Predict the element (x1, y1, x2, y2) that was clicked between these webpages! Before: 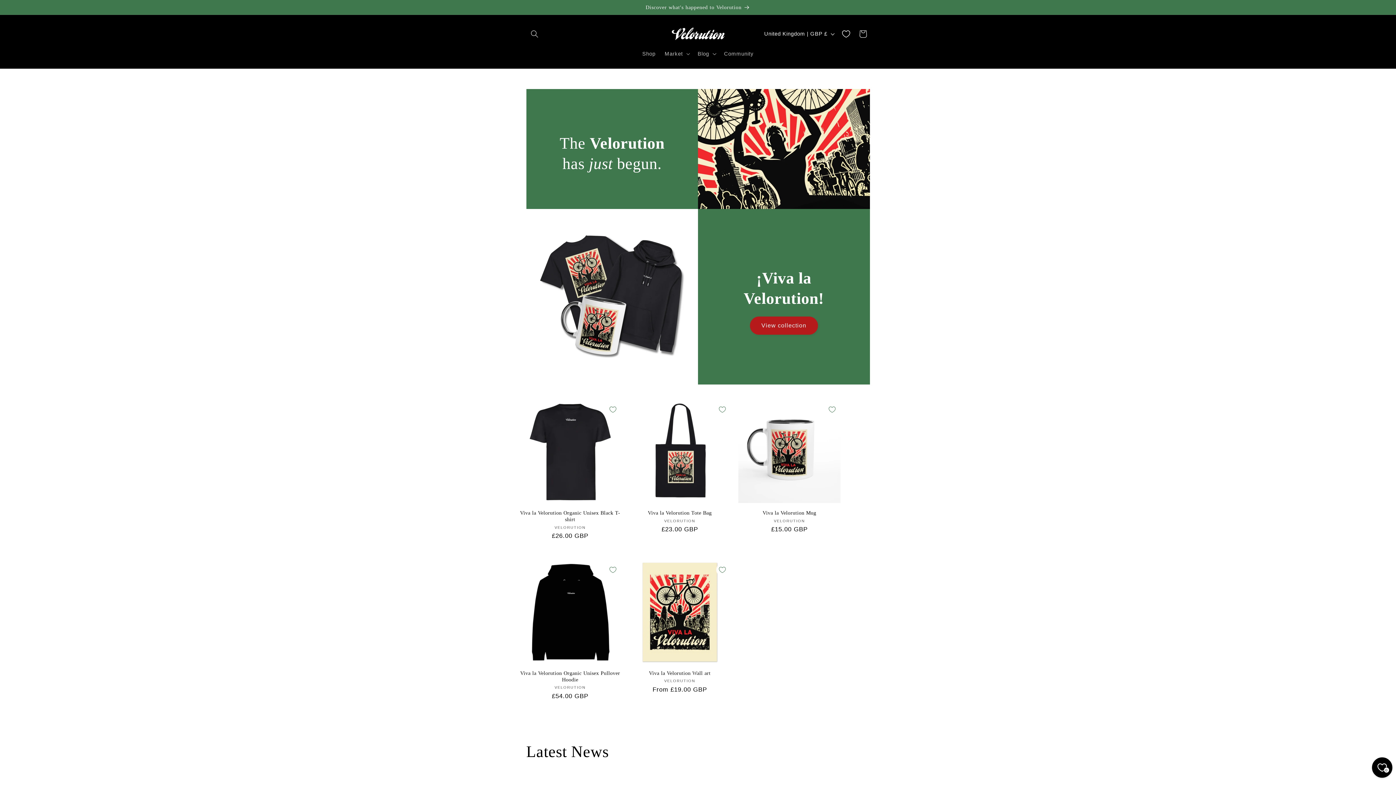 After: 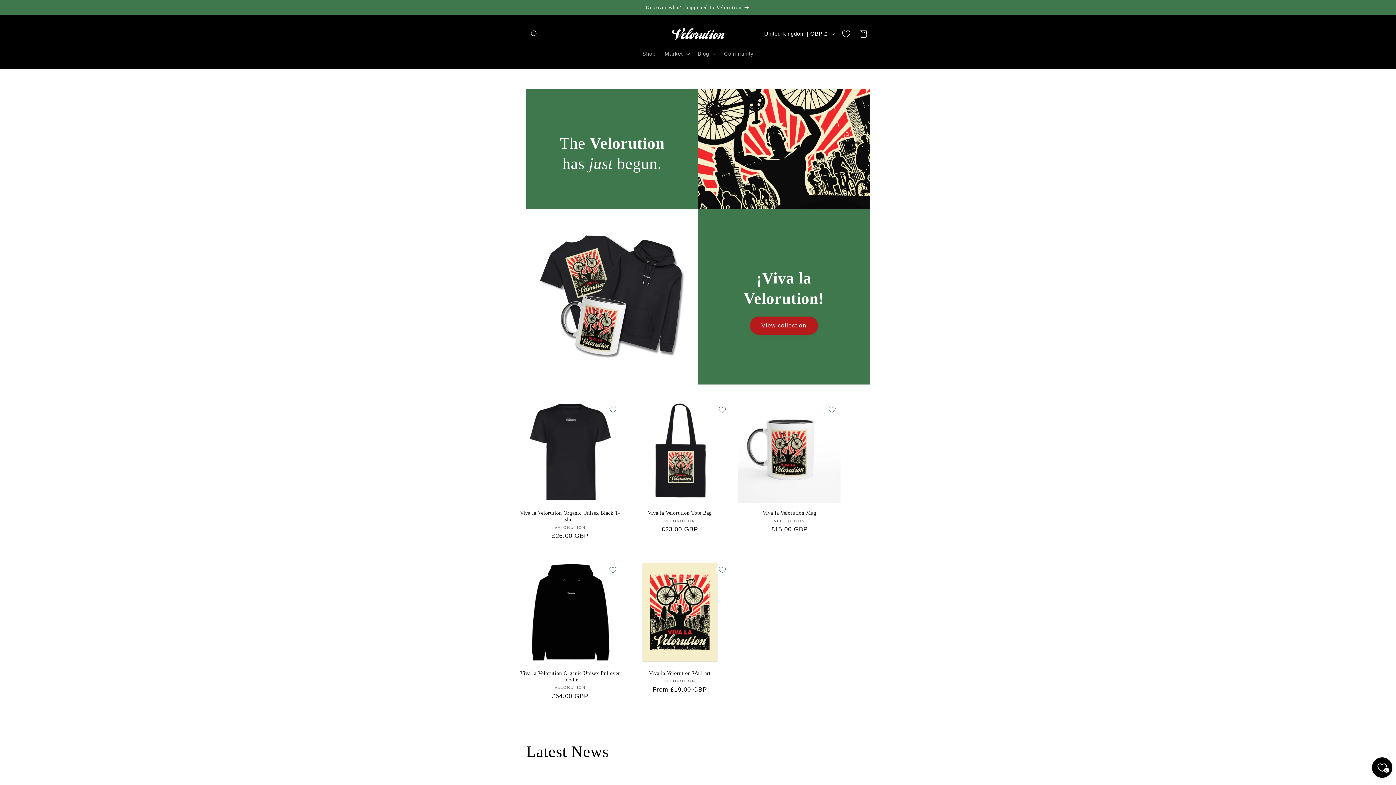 Action: label: Viva la Velorution Wall art bbox: (628, 670, 731, 676)